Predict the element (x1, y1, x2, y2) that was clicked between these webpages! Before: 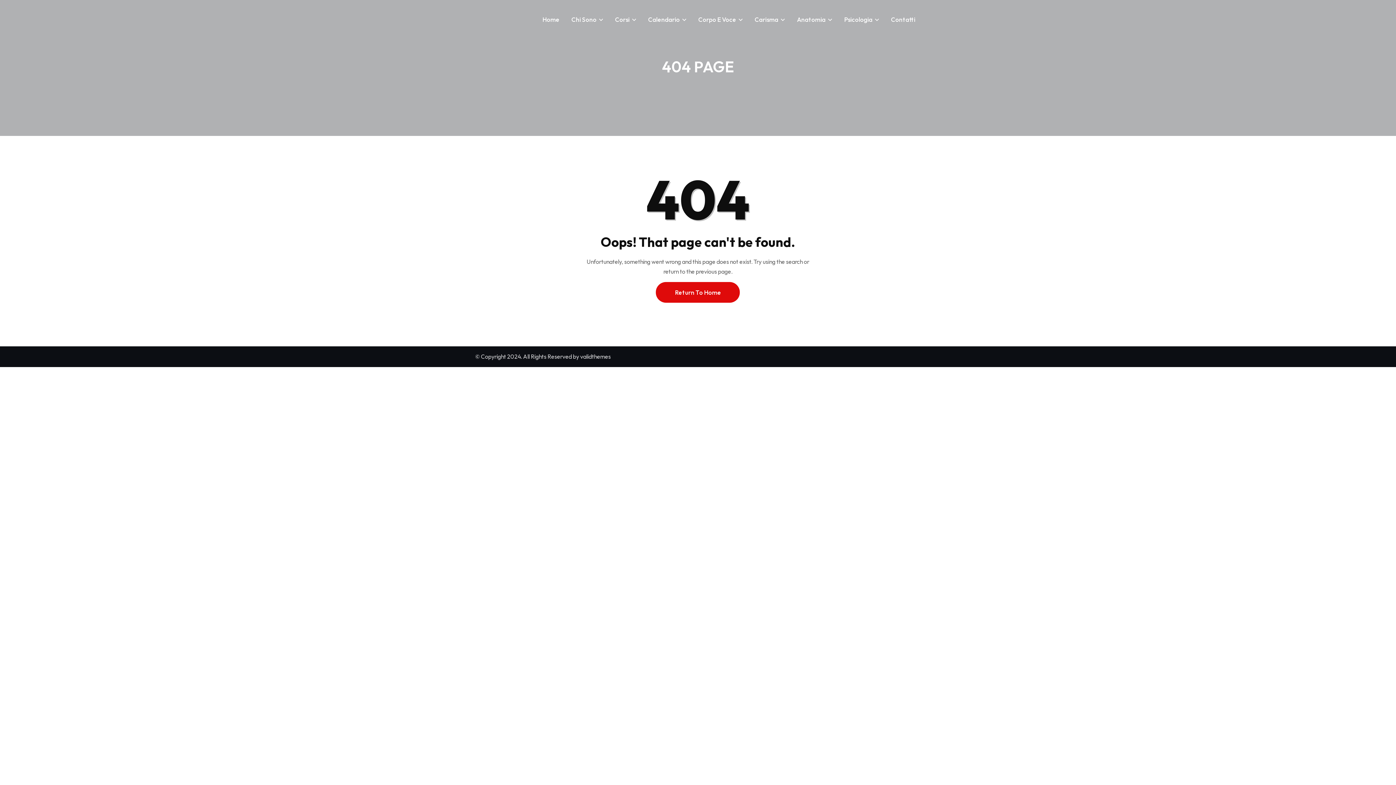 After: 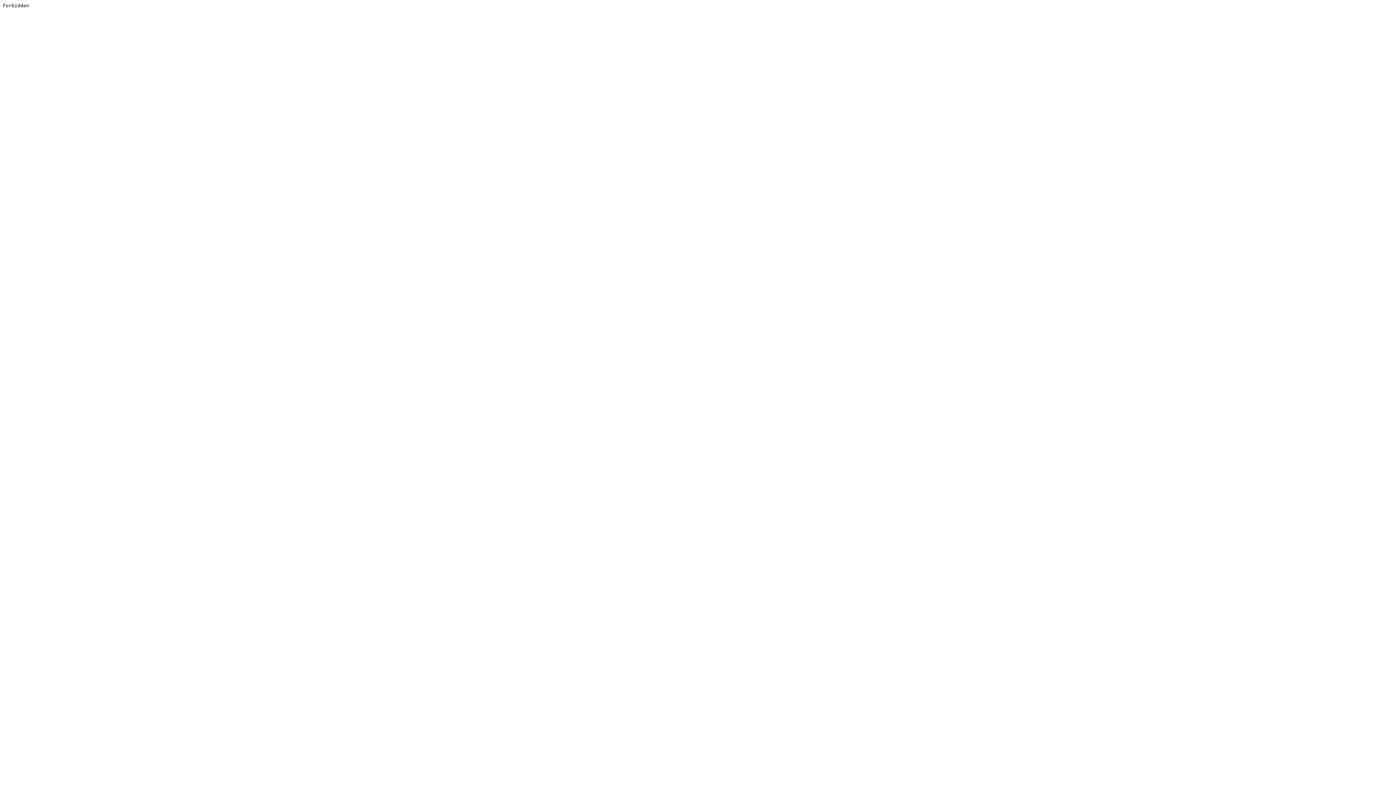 Action: bbox: (580, 353, 610, 360) label: validthemes